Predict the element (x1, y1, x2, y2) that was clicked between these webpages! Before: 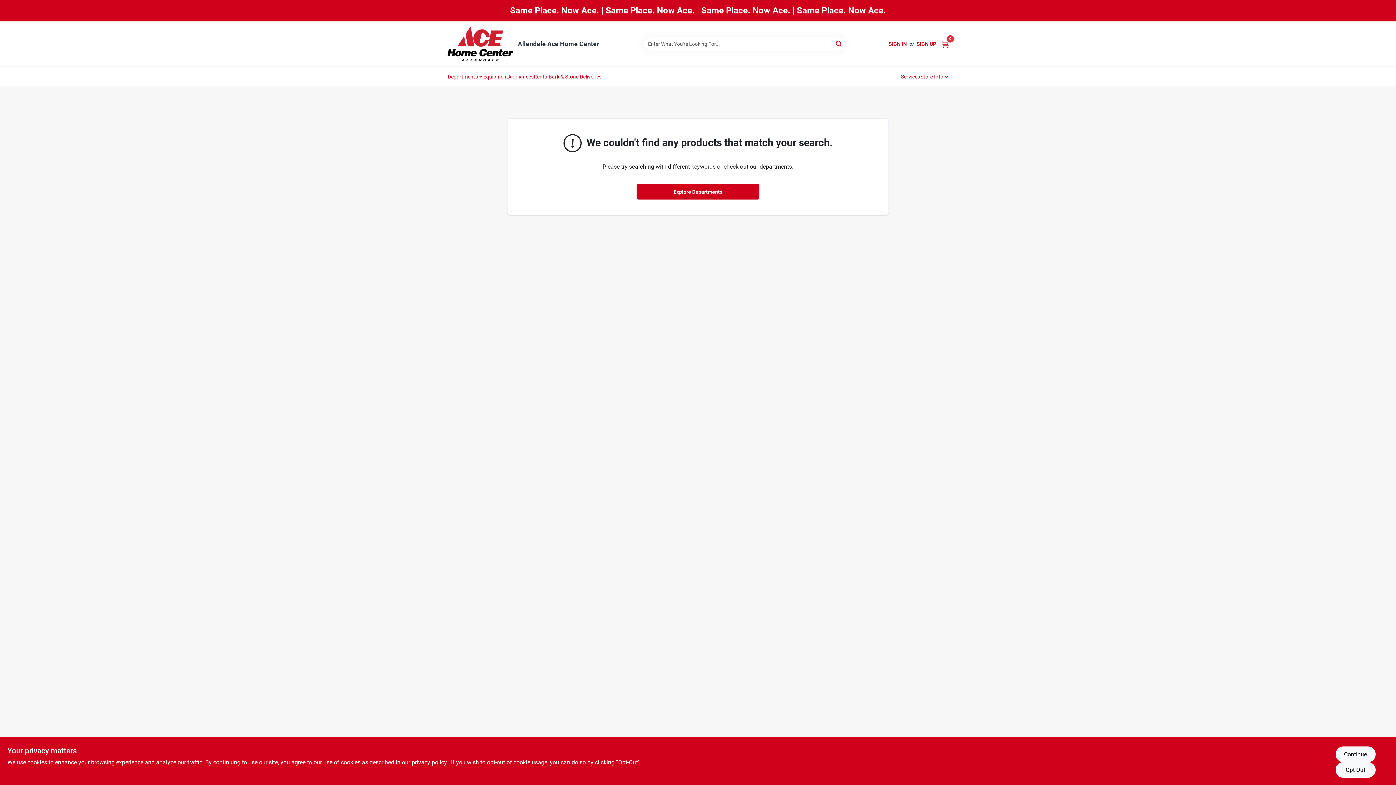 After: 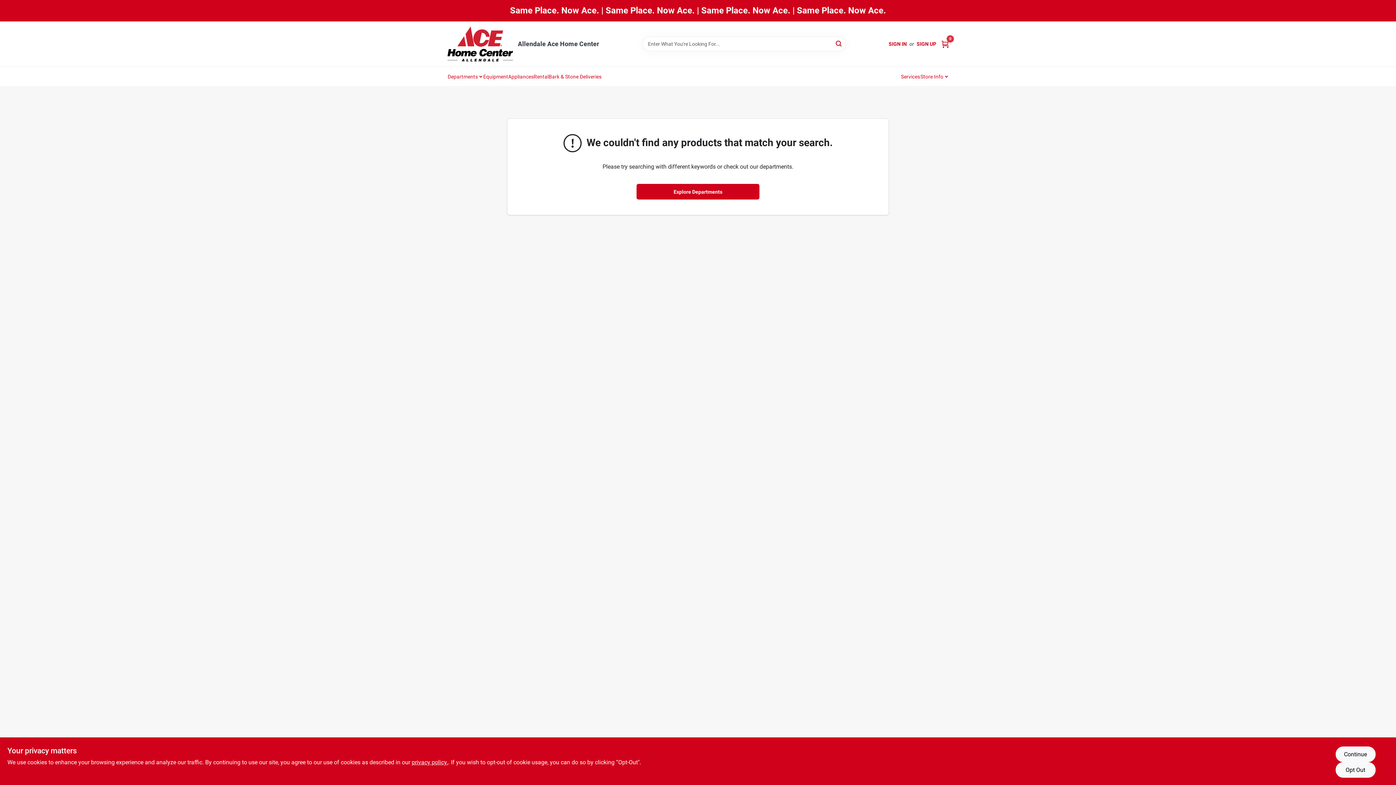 Action: label: Equipment bbox: (483, 67, 508, 85)